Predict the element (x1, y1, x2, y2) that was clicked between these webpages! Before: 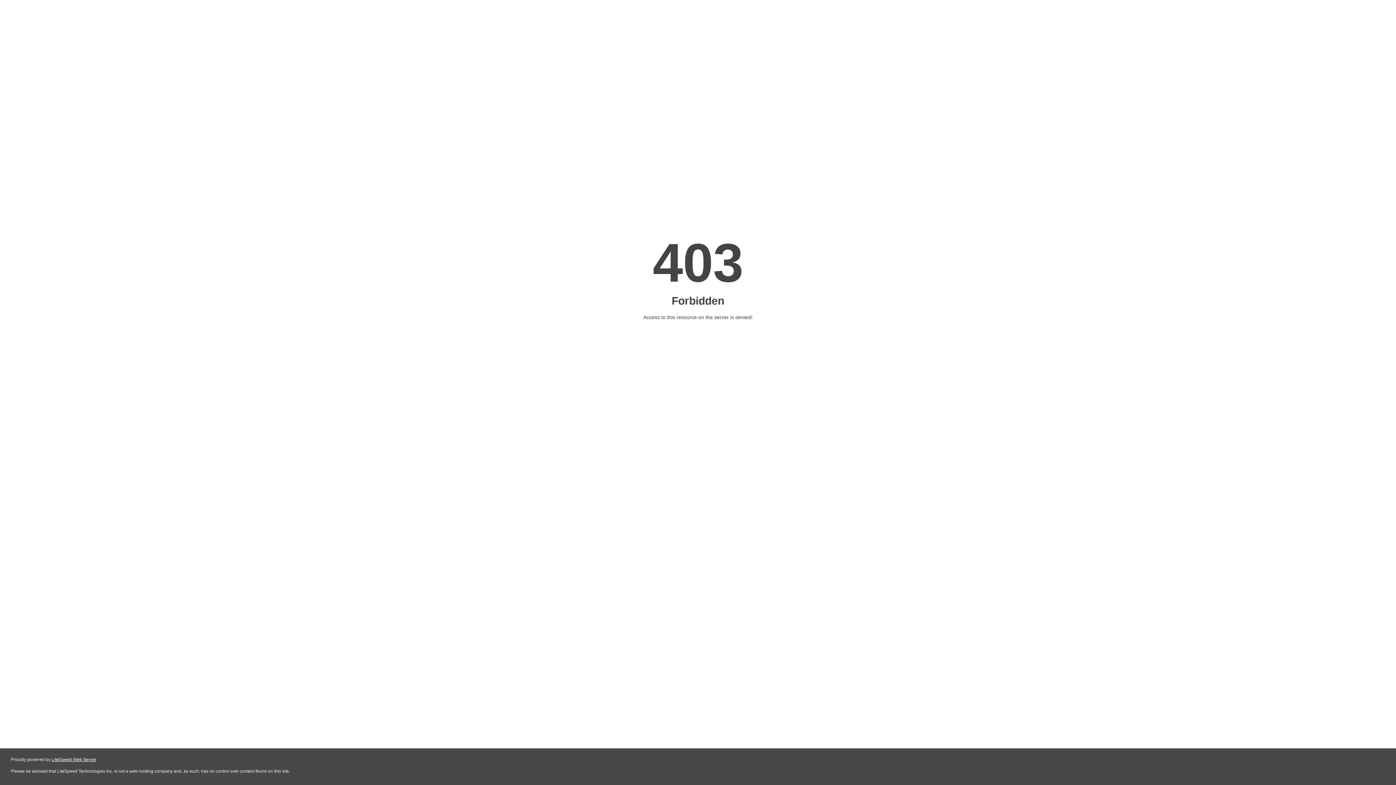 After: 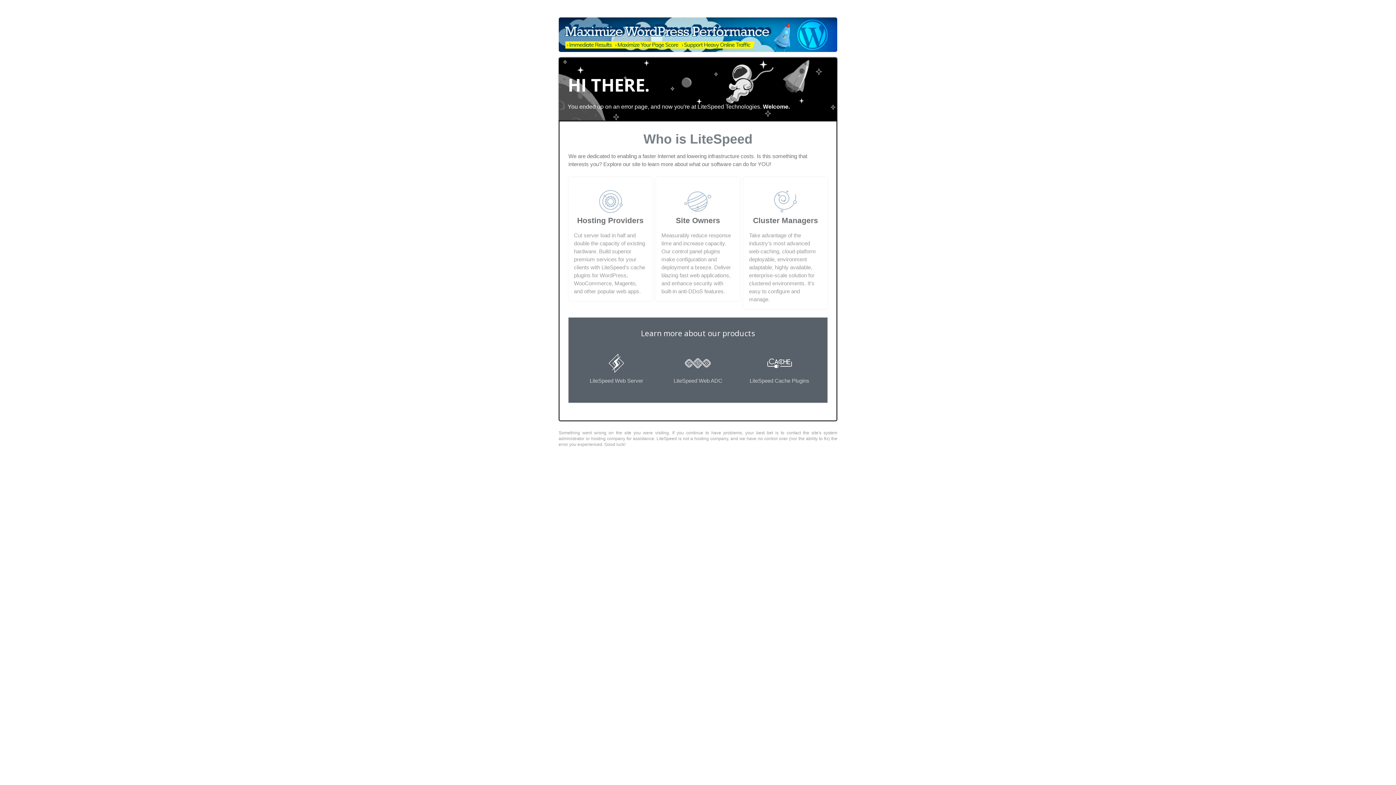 Action: bbox: (51, 757, 96, 762) label: LiteSpeed Web Server